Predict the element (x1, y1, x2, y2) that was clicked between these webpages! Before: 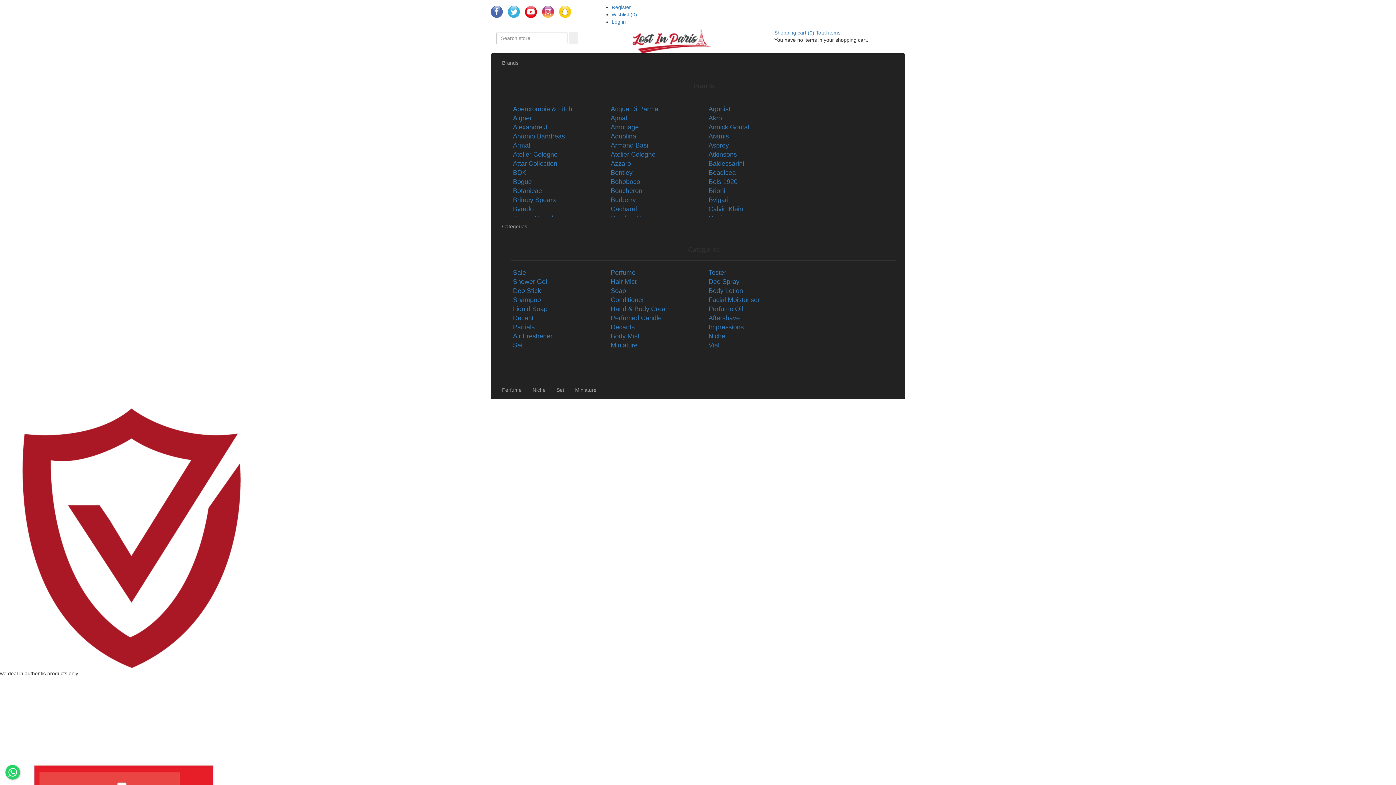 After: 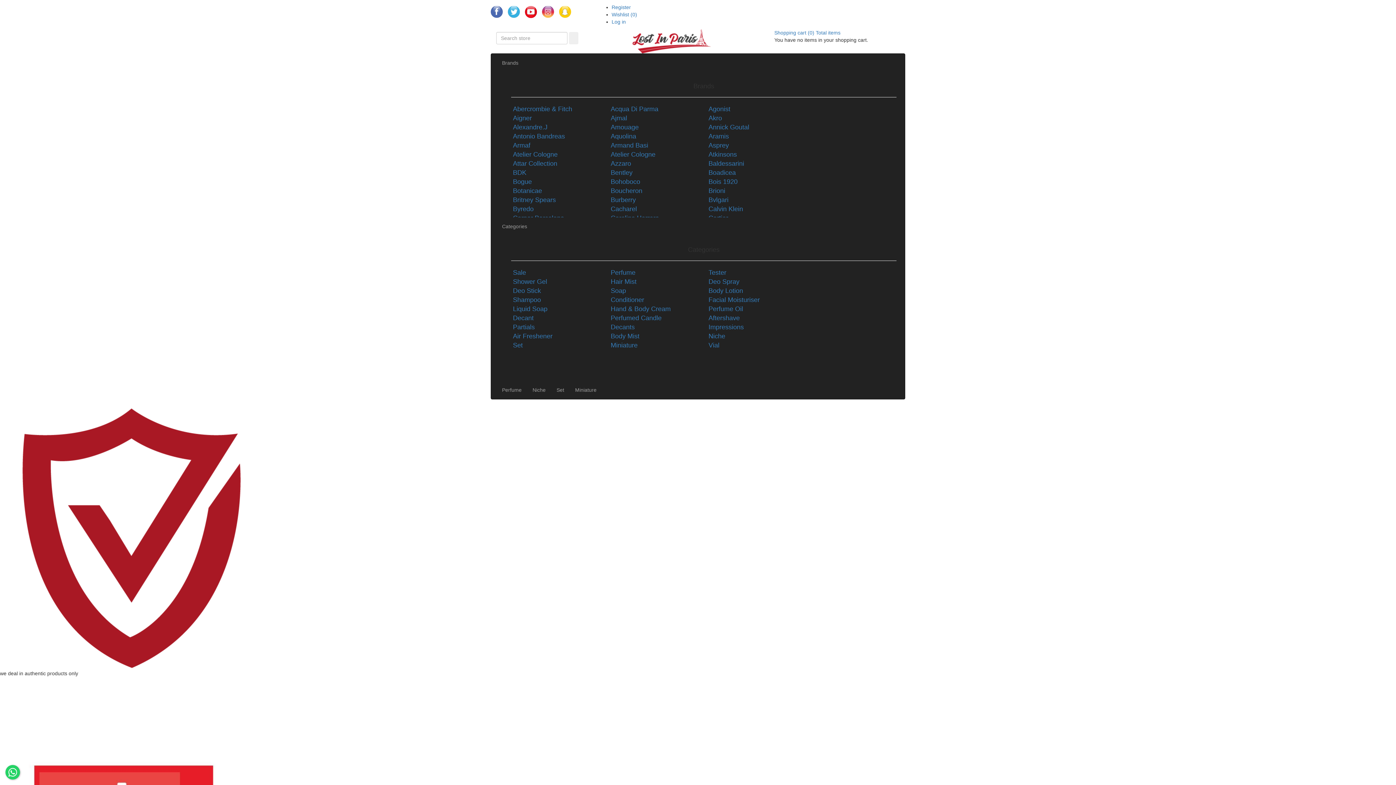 Action: label: Liquid Soap bbox: (513, 305, 547, 312)